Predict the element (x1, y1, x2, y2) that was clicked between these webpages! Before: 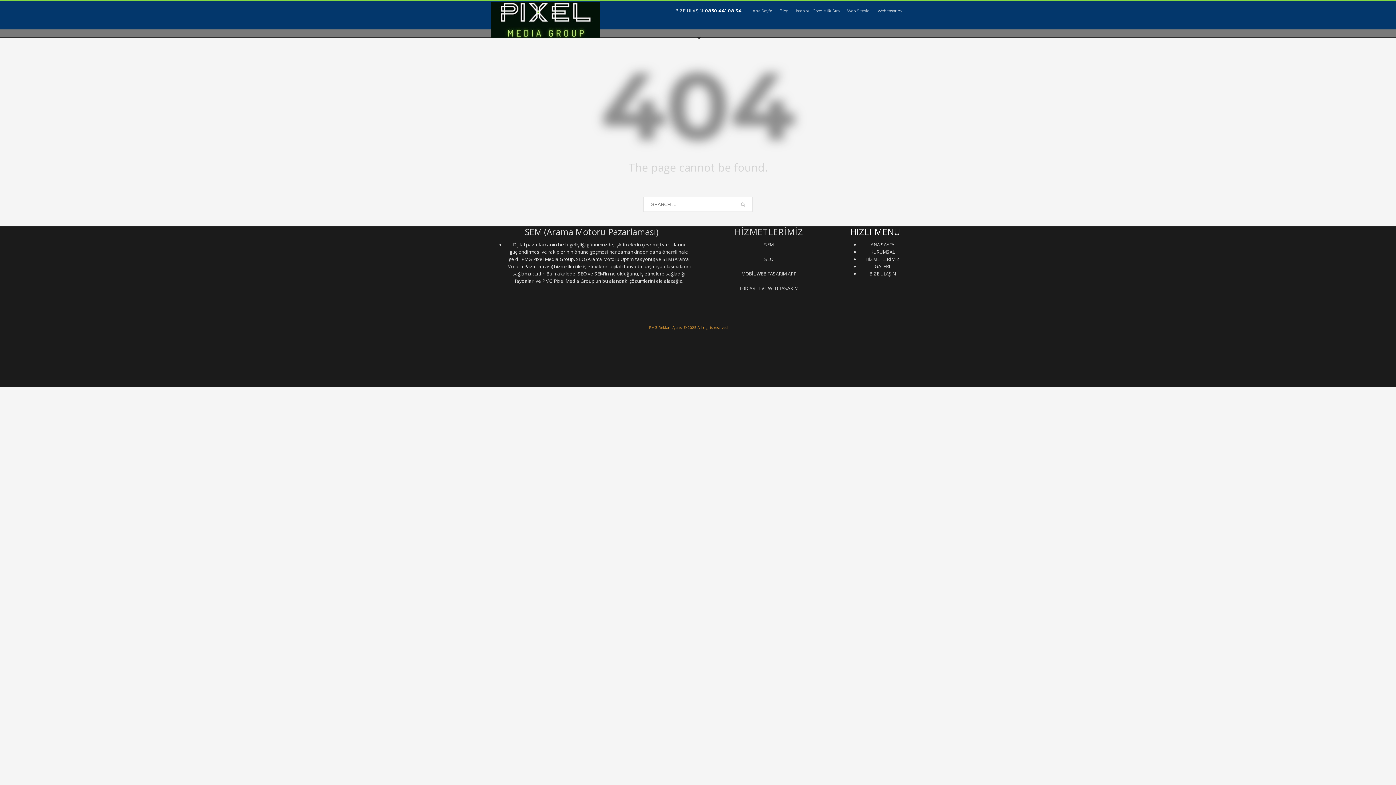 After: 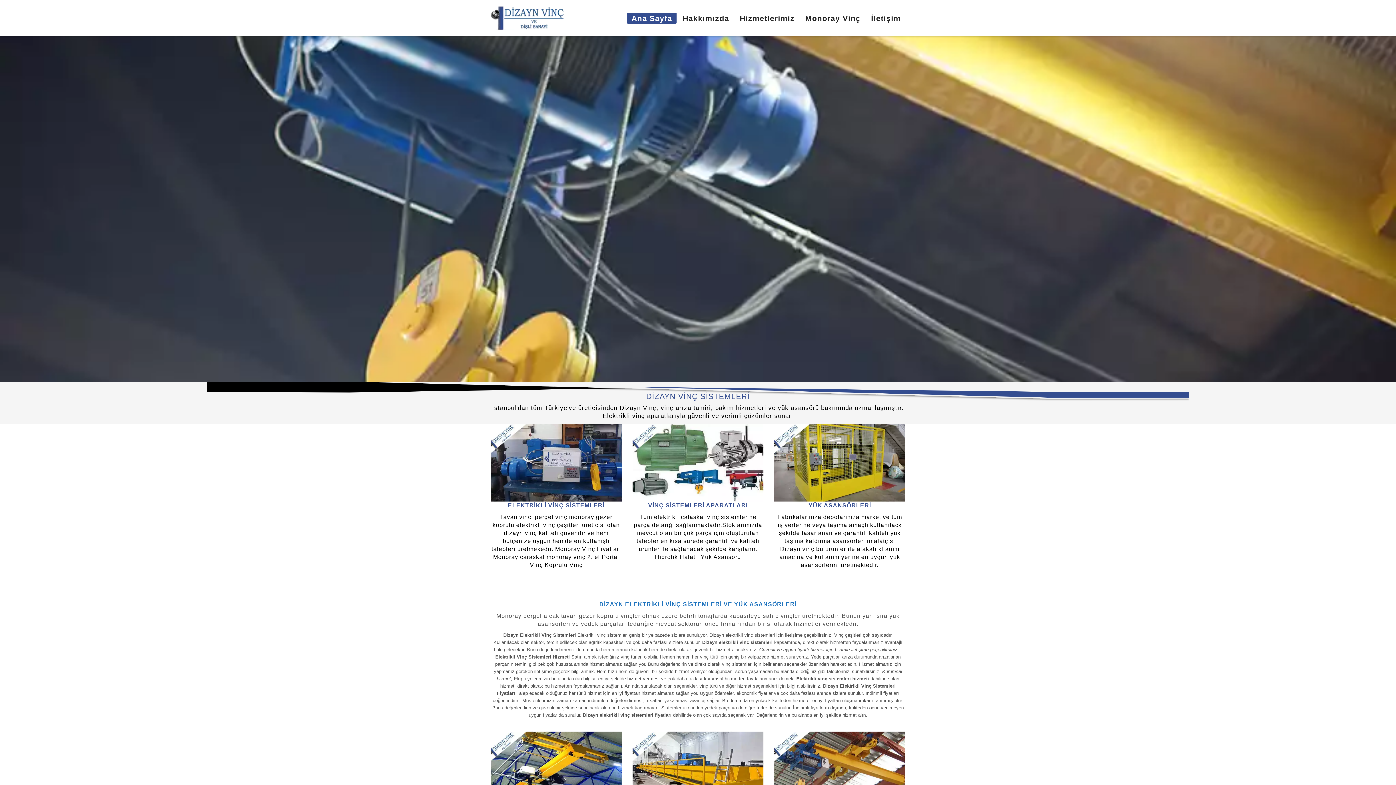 Action: label: Monoray Vinç bbox: (492, 353, 515, 358)